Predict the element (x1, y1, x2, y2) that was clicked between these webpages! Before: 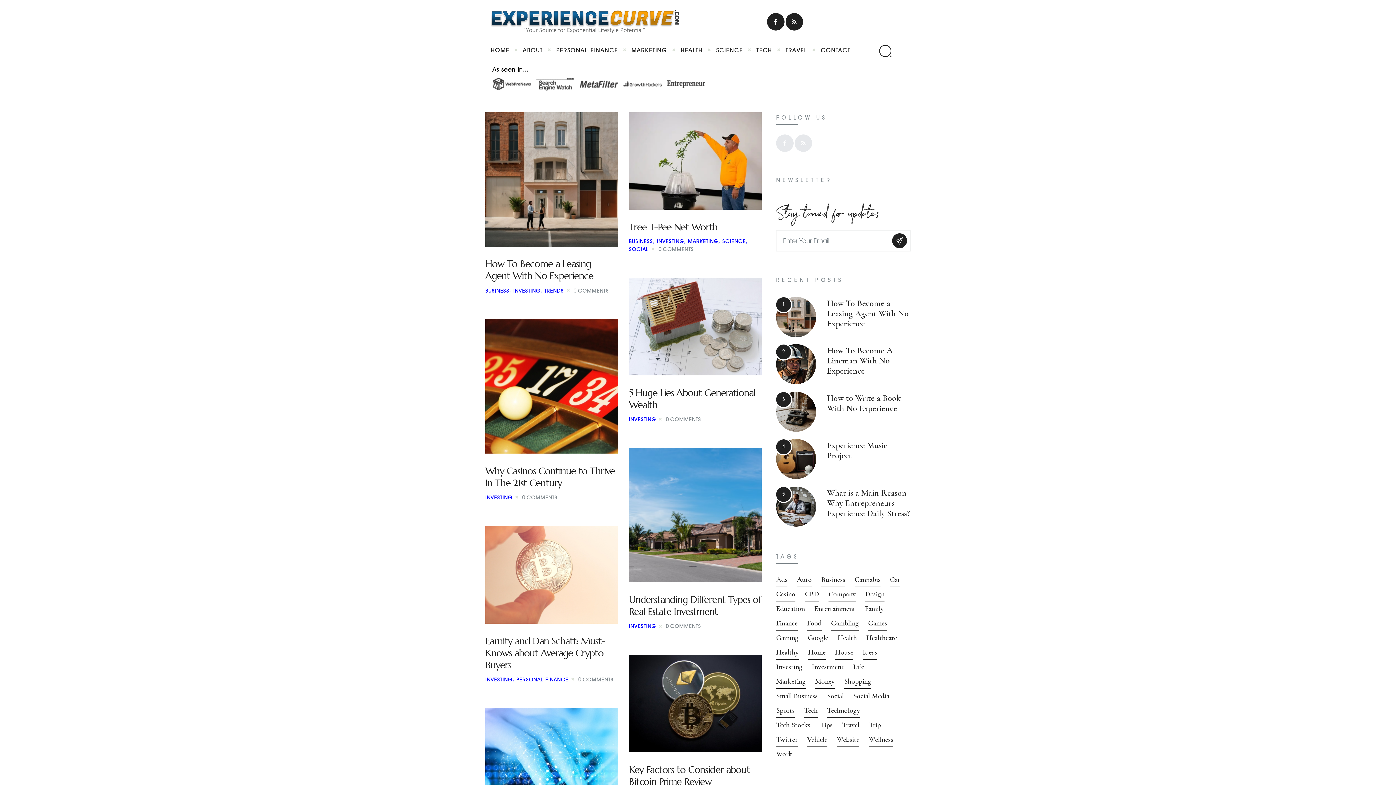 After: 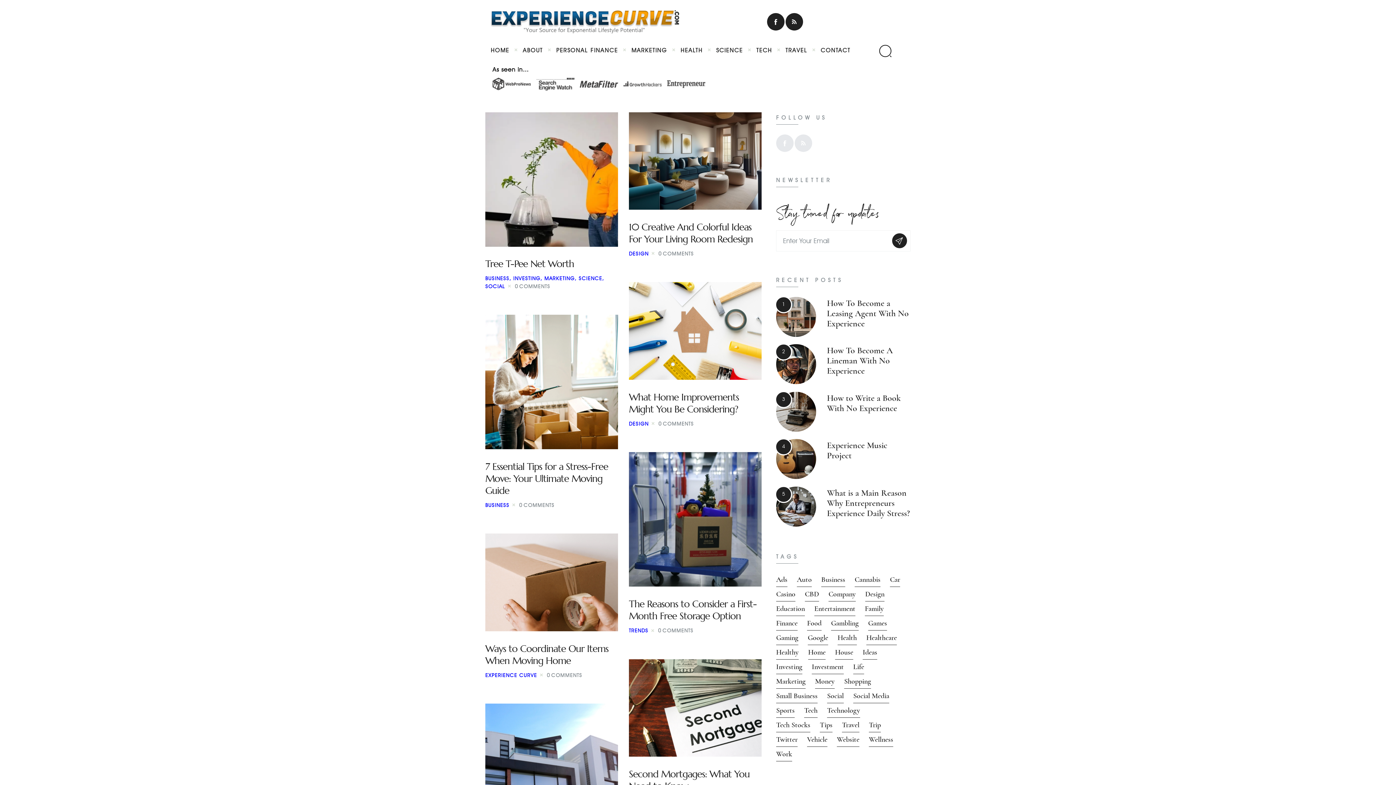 Action: bbox: (808, 646, 825, 659) label: home (26 items)